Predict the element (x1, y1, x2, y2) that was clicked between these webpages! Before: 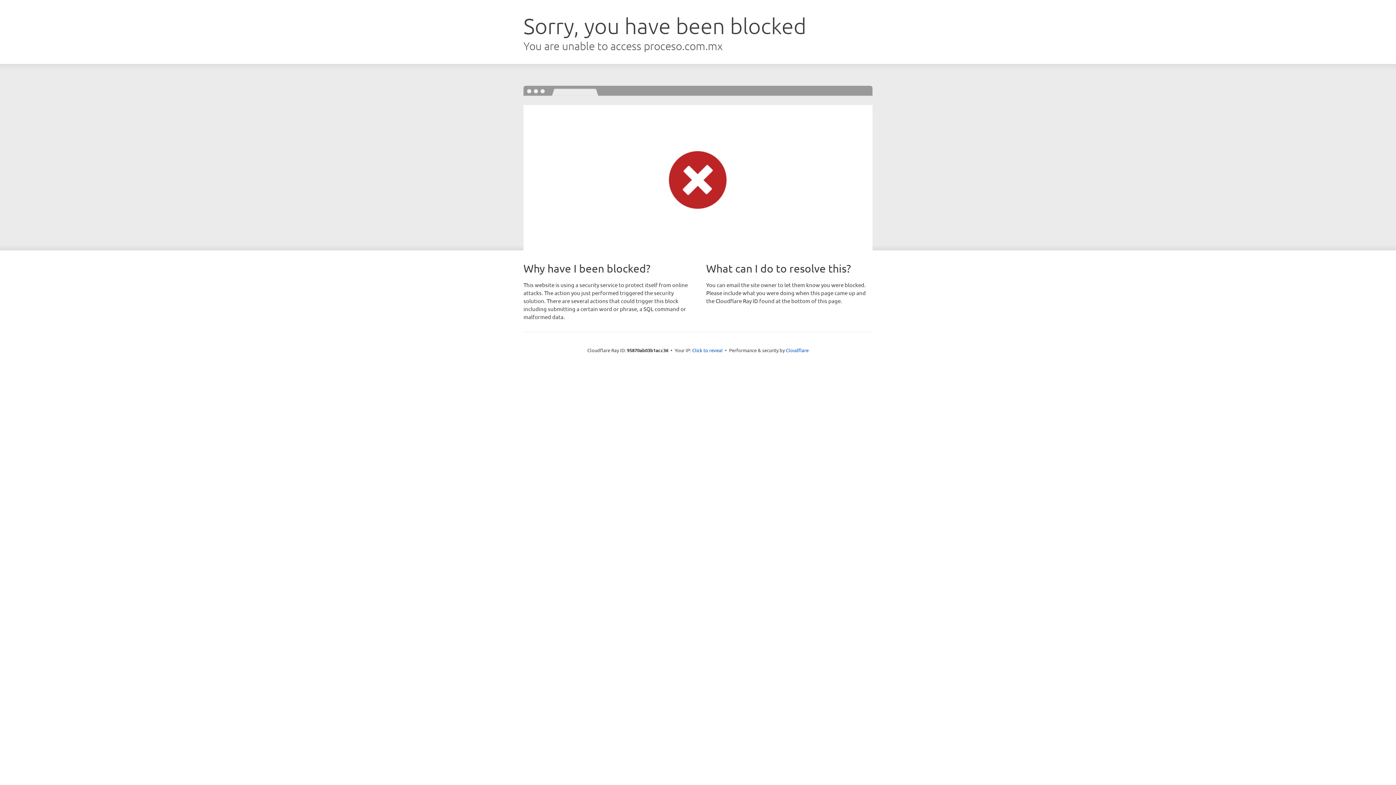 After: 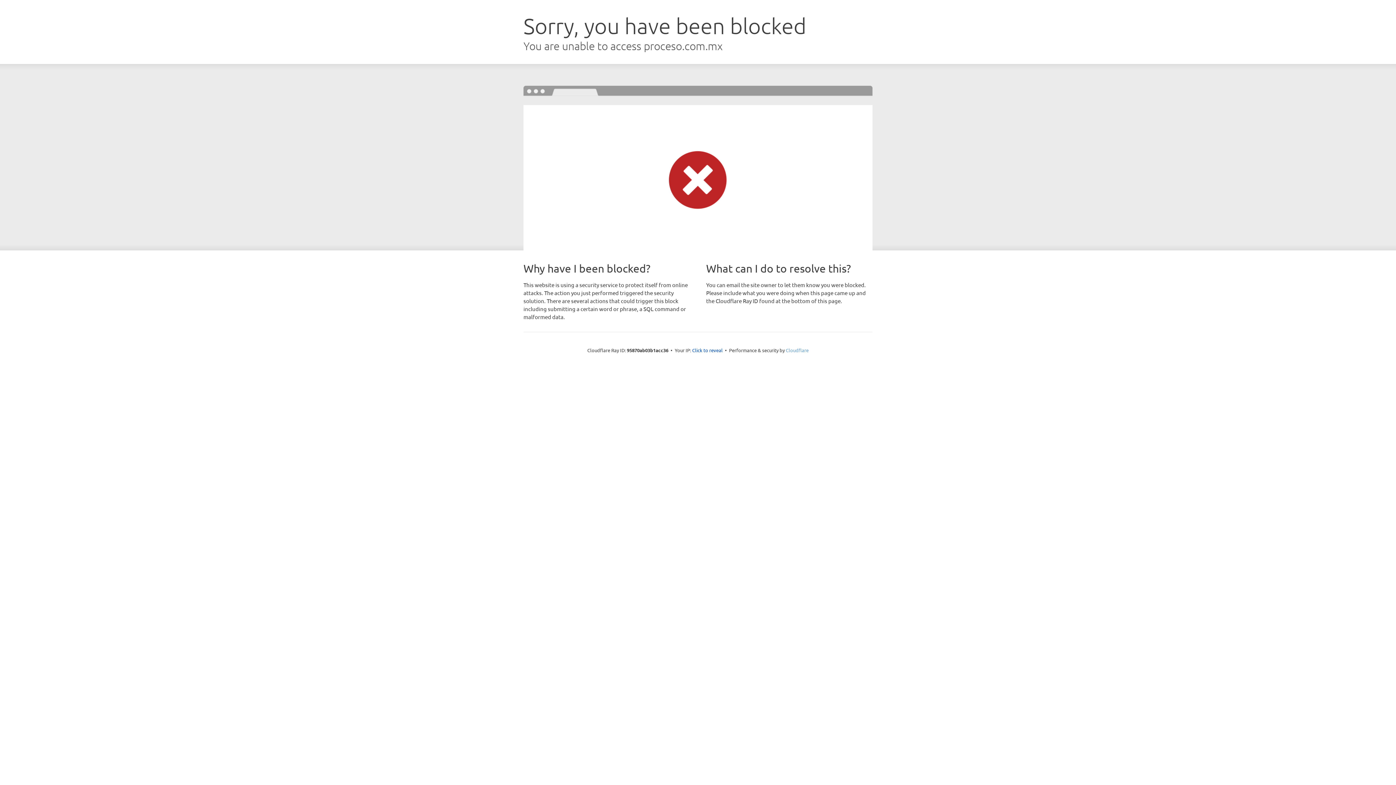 Action: label: Cloudflare bbox: (786, 347, 808, 353)